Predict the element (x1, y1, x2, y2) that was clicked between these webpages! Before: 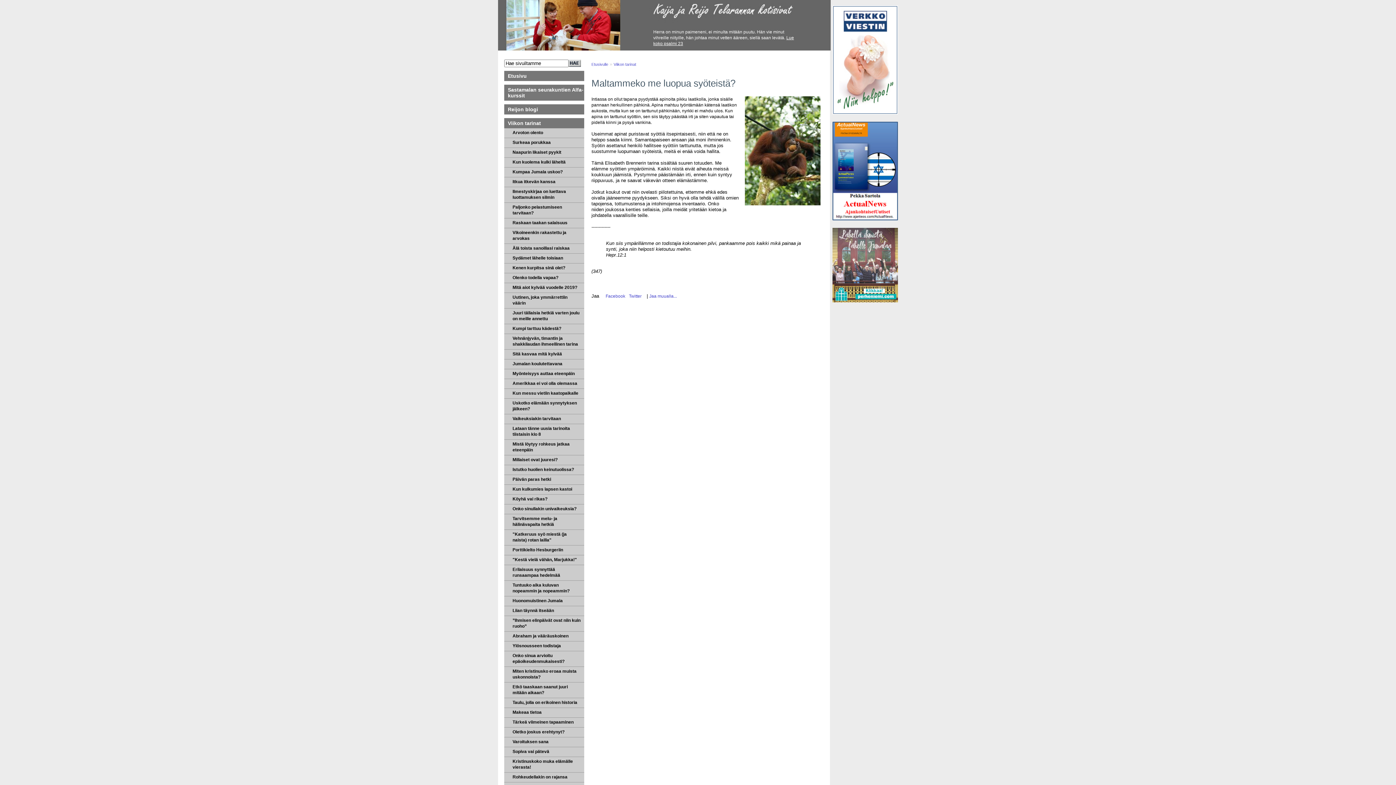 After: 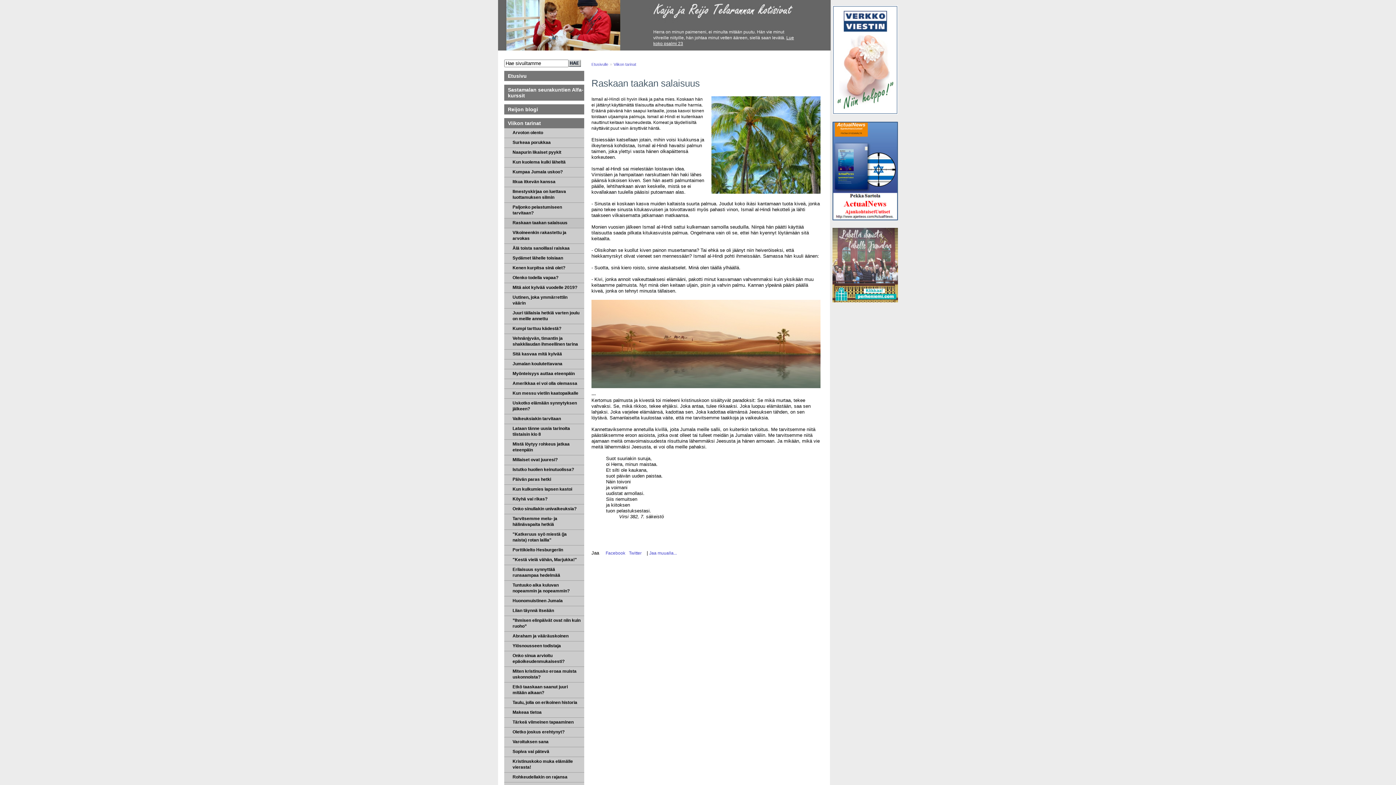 Action: label: Raskaan taakan salaisuus bbox: (504, 218, 584, 228)